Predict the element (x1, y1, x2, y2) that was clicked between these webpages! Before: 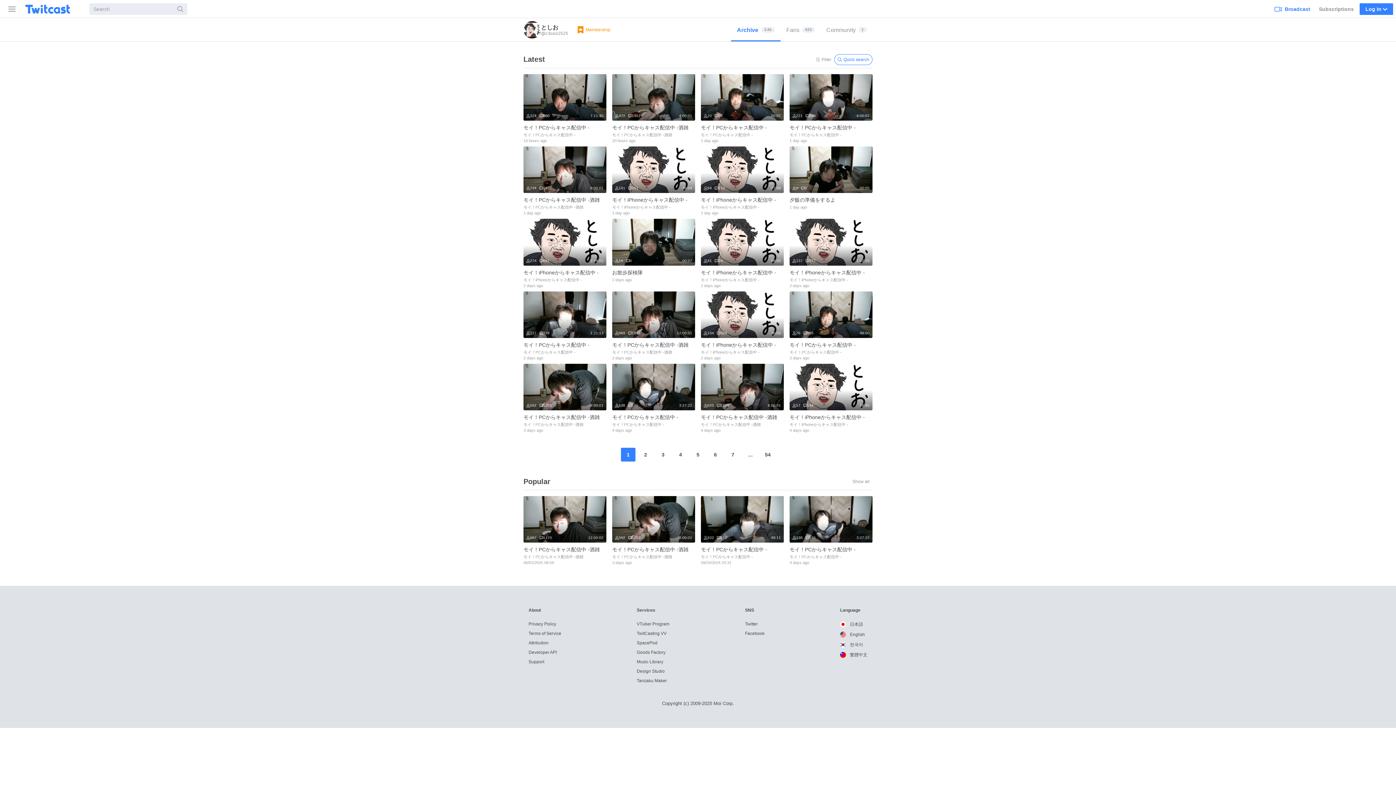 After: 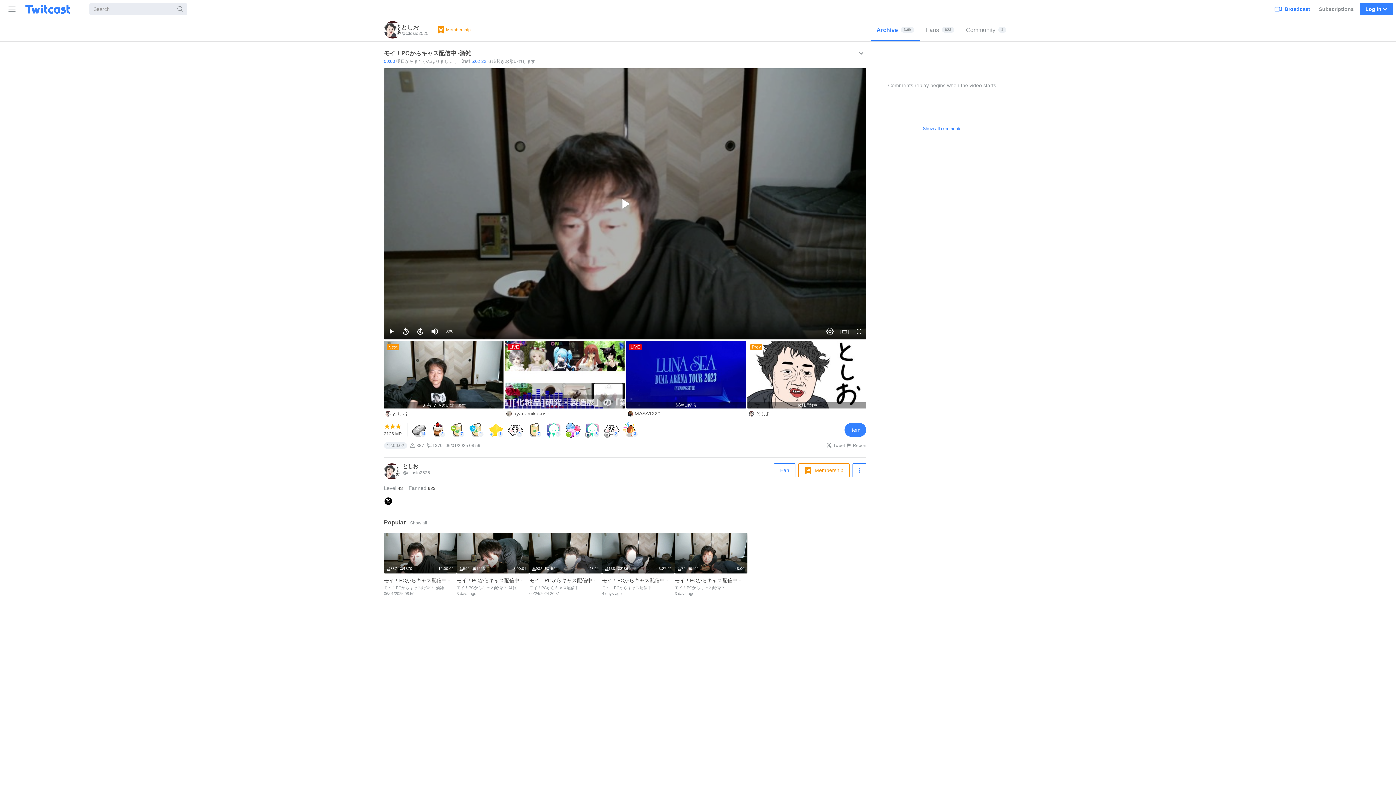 Action: label: 12:00:02
887
1370
モイ！PCからキャス配信中 -酒雑 
モイ！PCからキャス配信中 -酒雑
06/01/2025 08:59 bbox: (523, 496, 606, 568)